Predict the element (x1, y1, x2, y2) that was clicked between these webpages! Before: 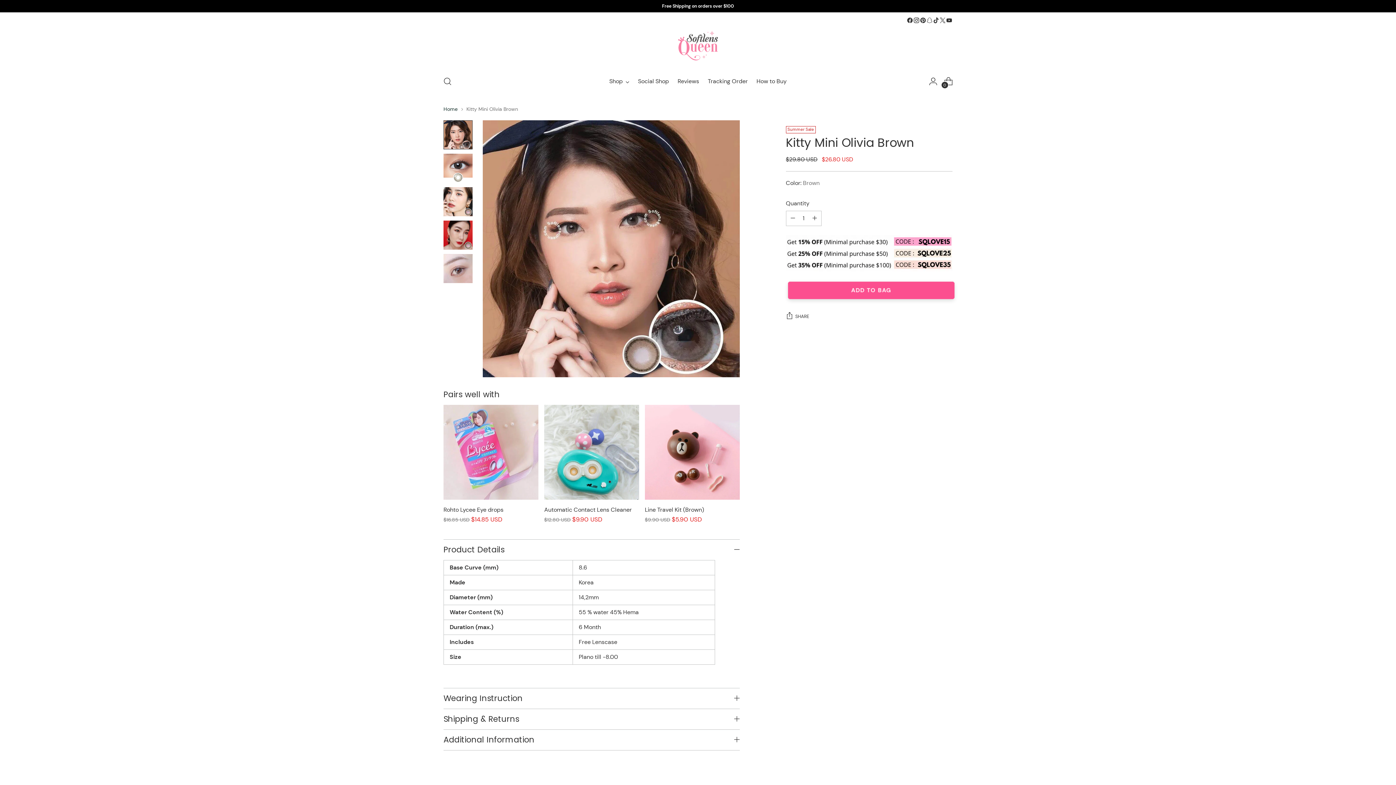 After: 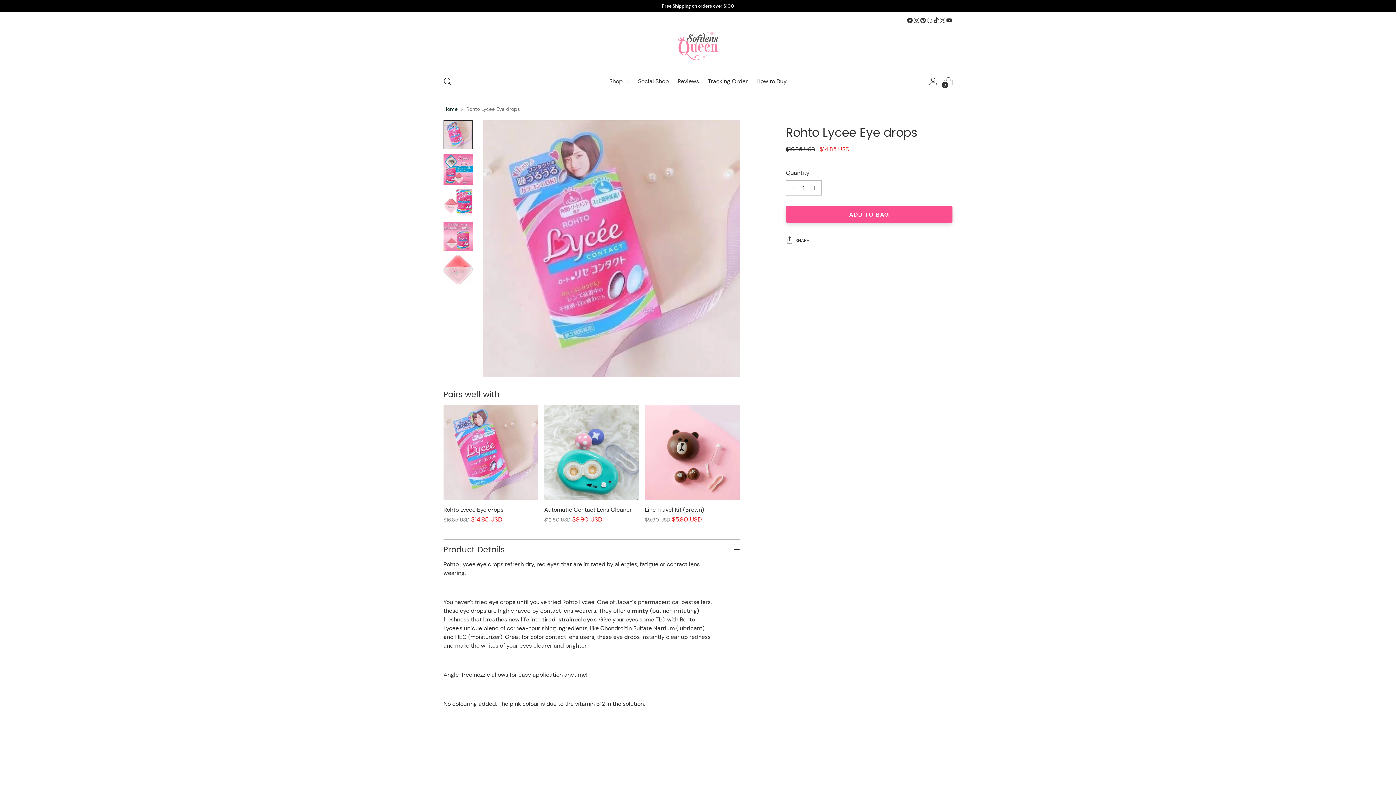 Action: bbox: (443, 506, 503, 513) label: Rohto Lycee Eye drops